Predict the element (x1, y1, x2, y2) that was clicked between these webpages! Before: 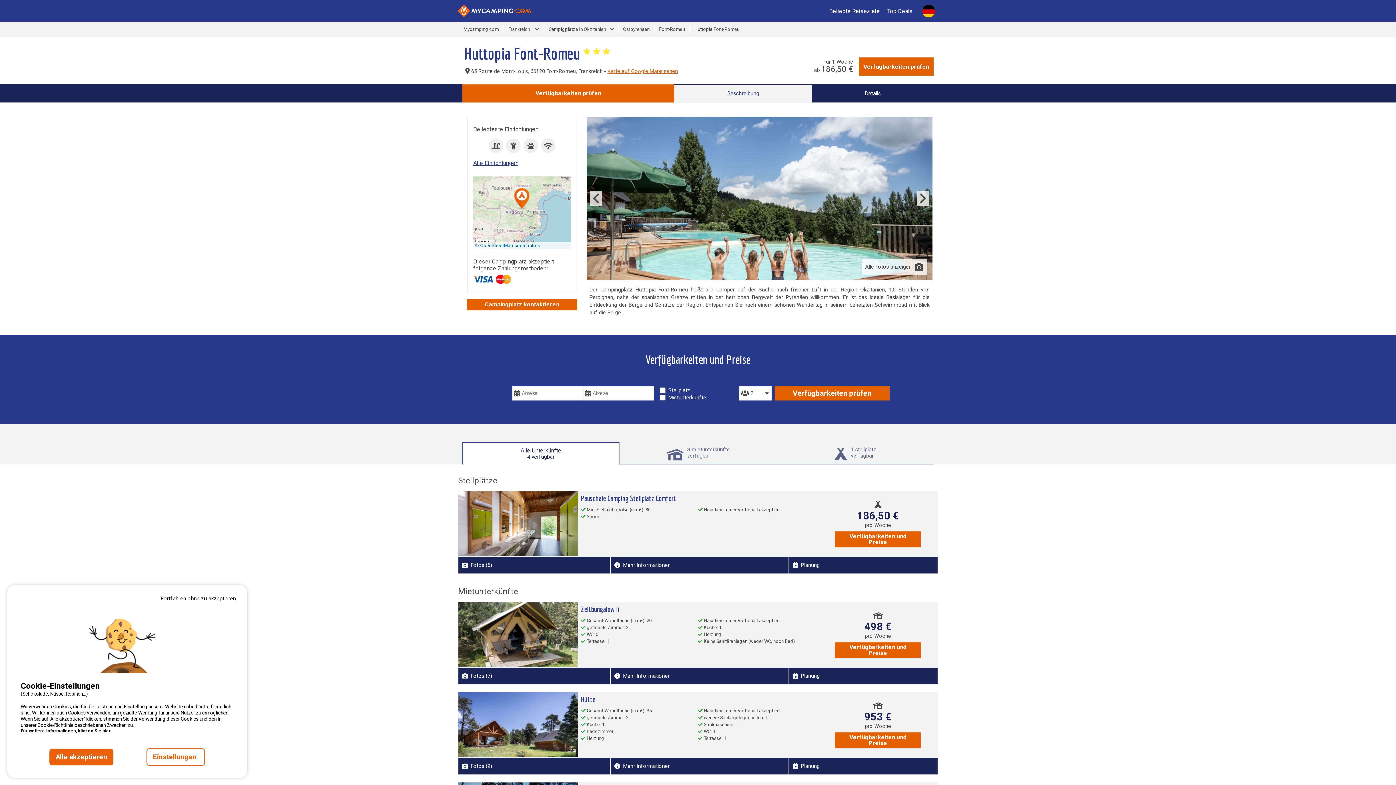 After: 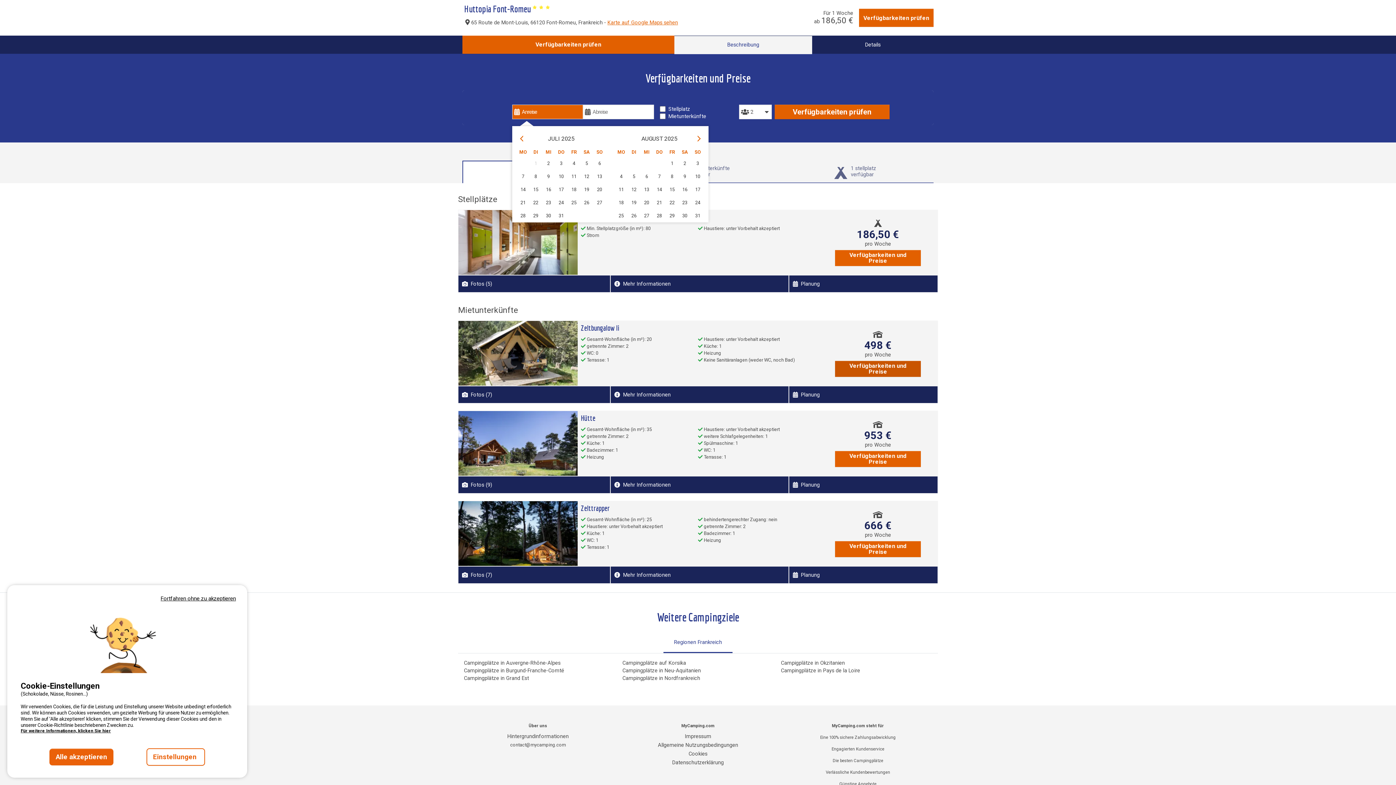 Action: label: Verfügbarkeiten und Preise bbox: (835, 642, 921, 658)